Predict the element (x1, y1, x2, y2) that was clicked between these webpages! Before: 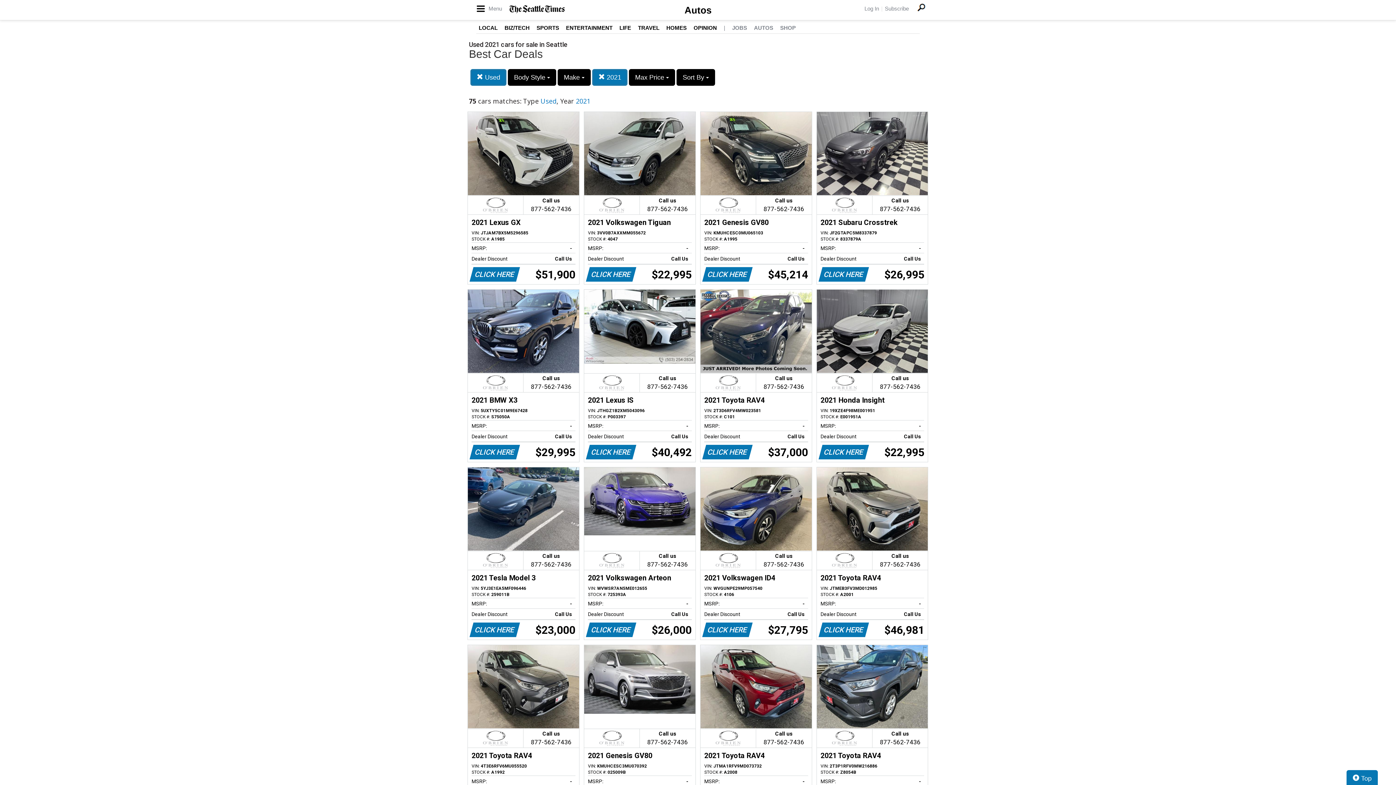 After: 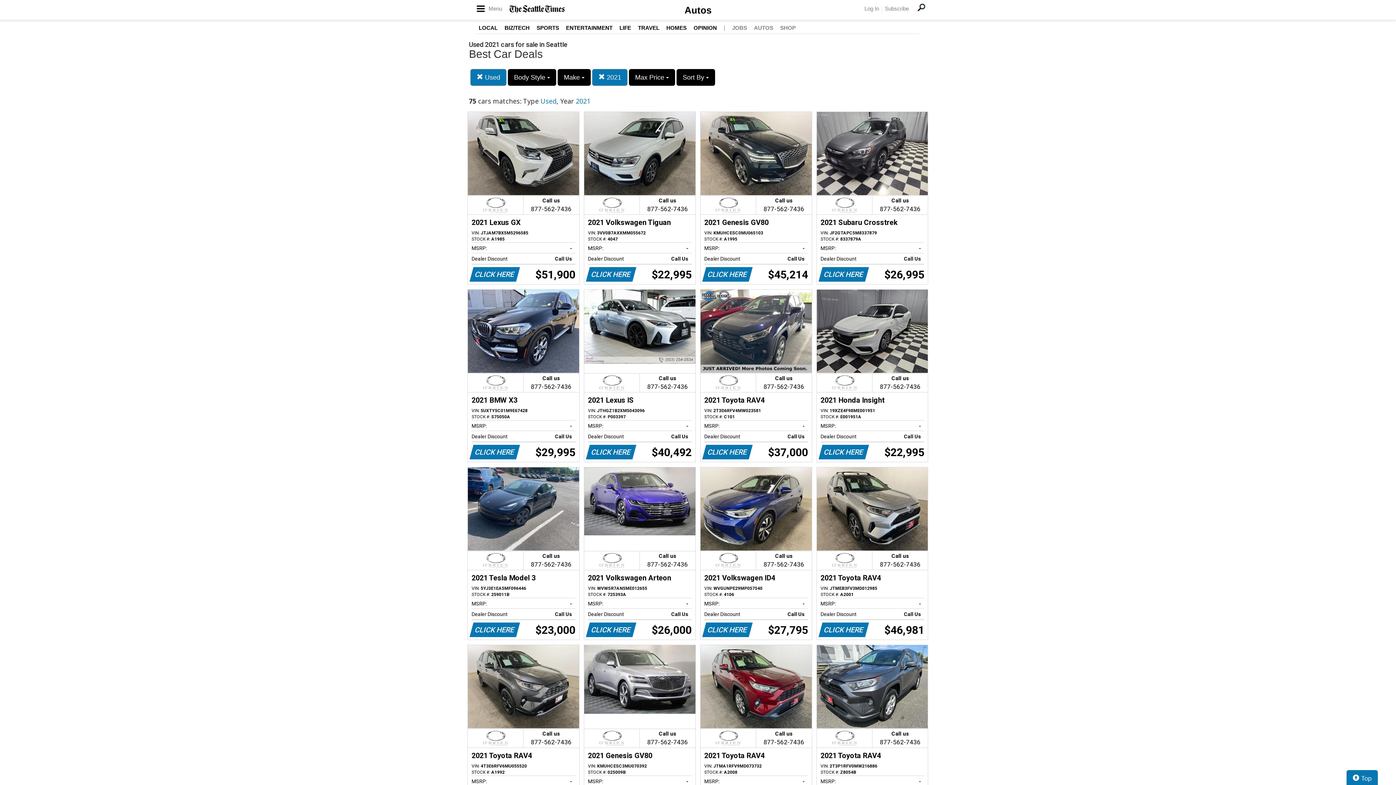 Action: bbox: (724, 24, 725, 30) label: |